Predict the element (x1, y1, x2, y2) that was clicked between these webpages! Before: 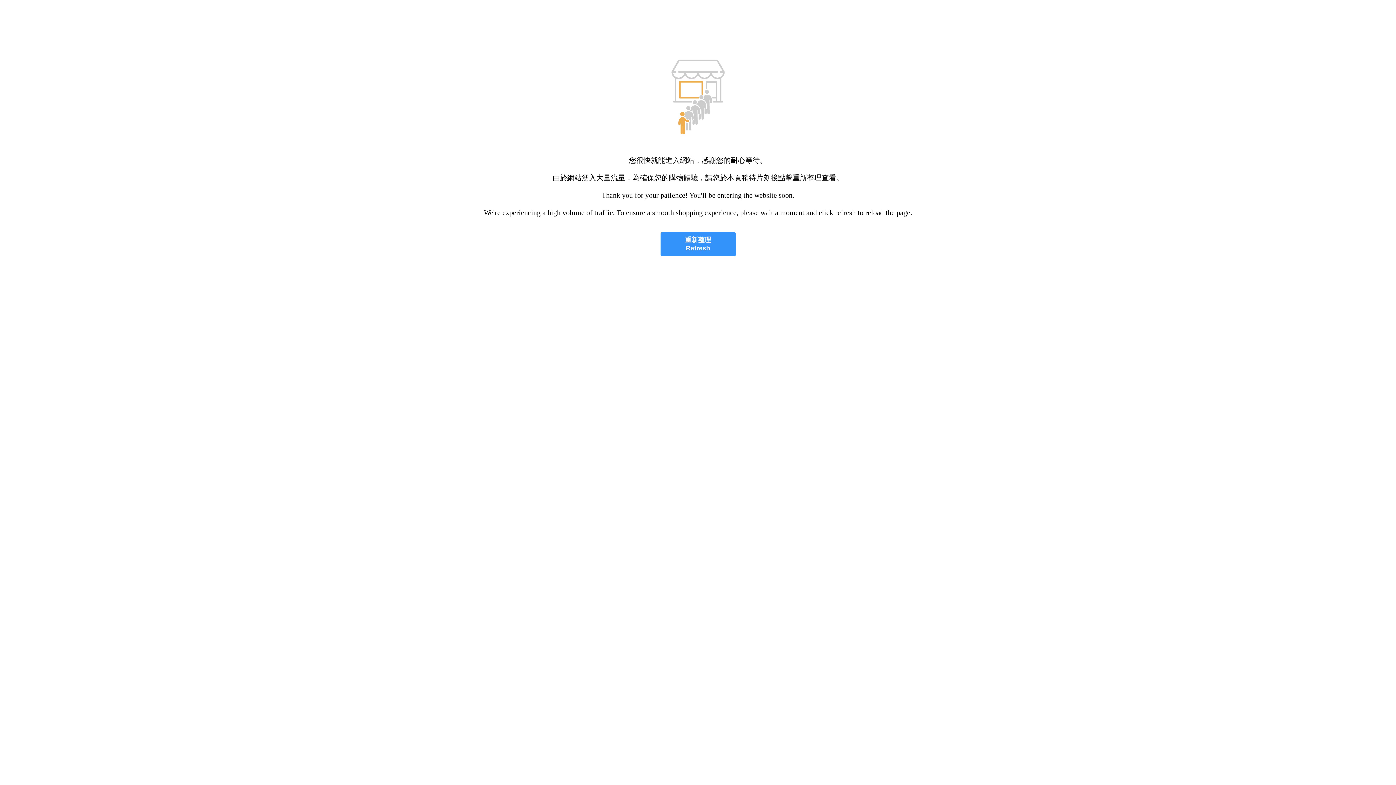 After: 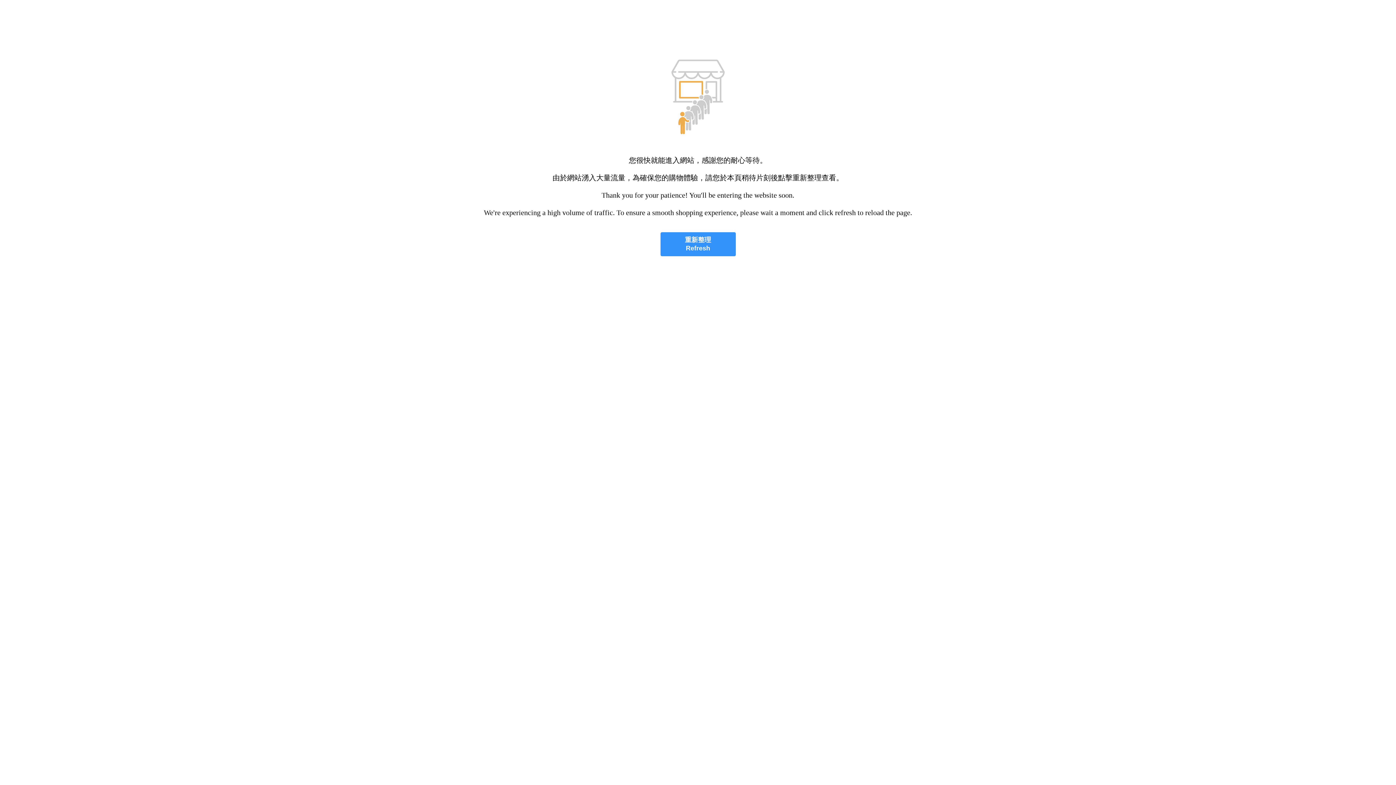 Action: bbox: (660, 232, 735, 256) label: 重新整理
Refresh